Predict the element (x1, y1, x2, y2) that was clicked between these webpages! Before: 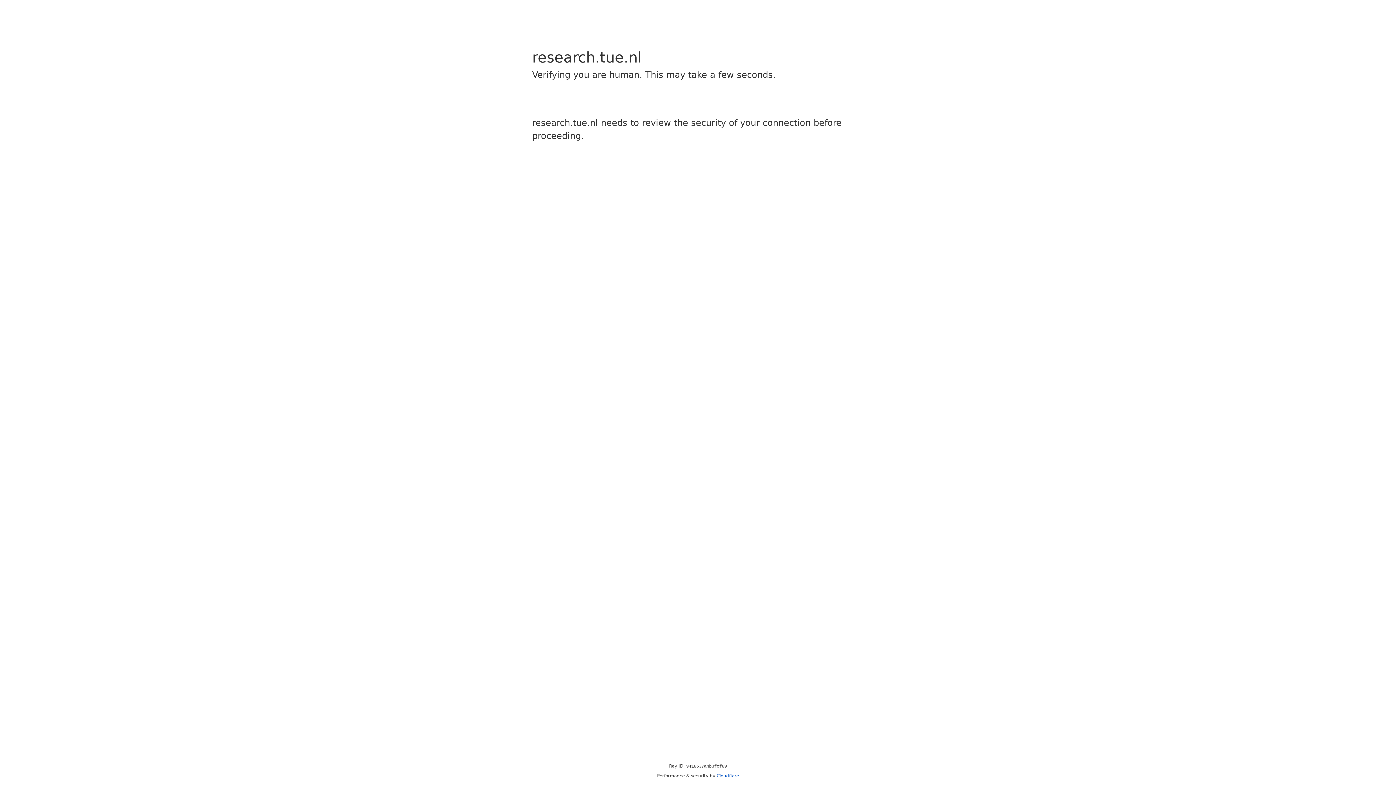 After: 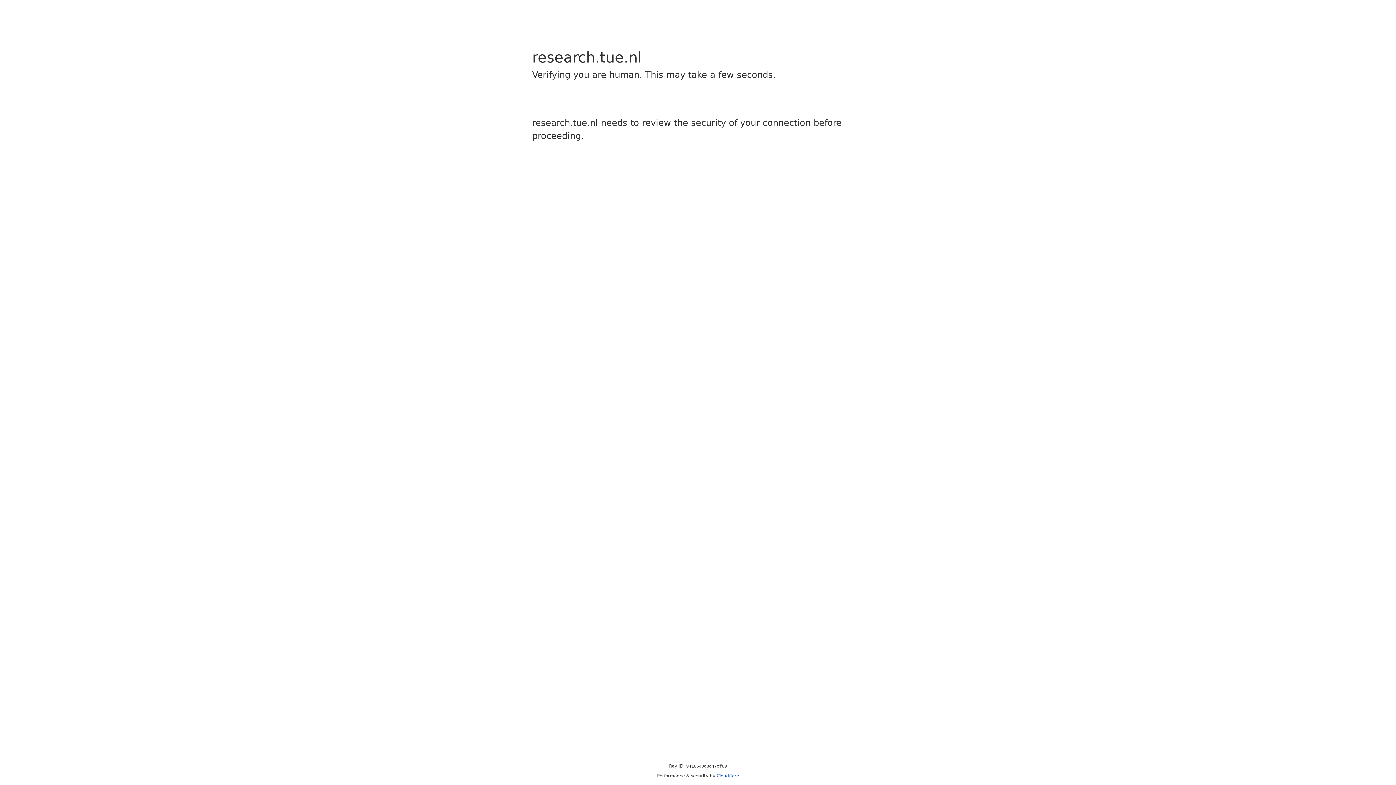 Action: bbox: (716, 773, 739, 778) label: Cloudflare